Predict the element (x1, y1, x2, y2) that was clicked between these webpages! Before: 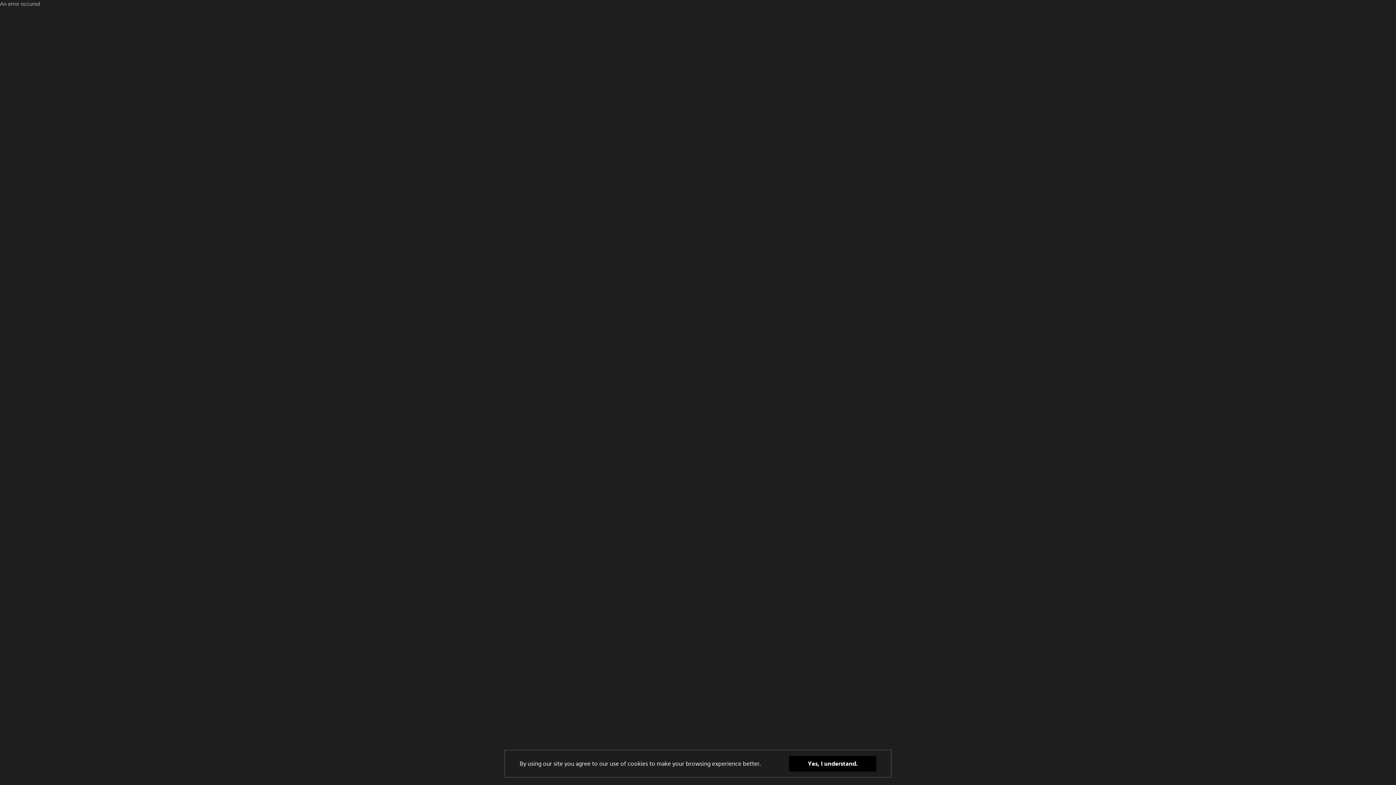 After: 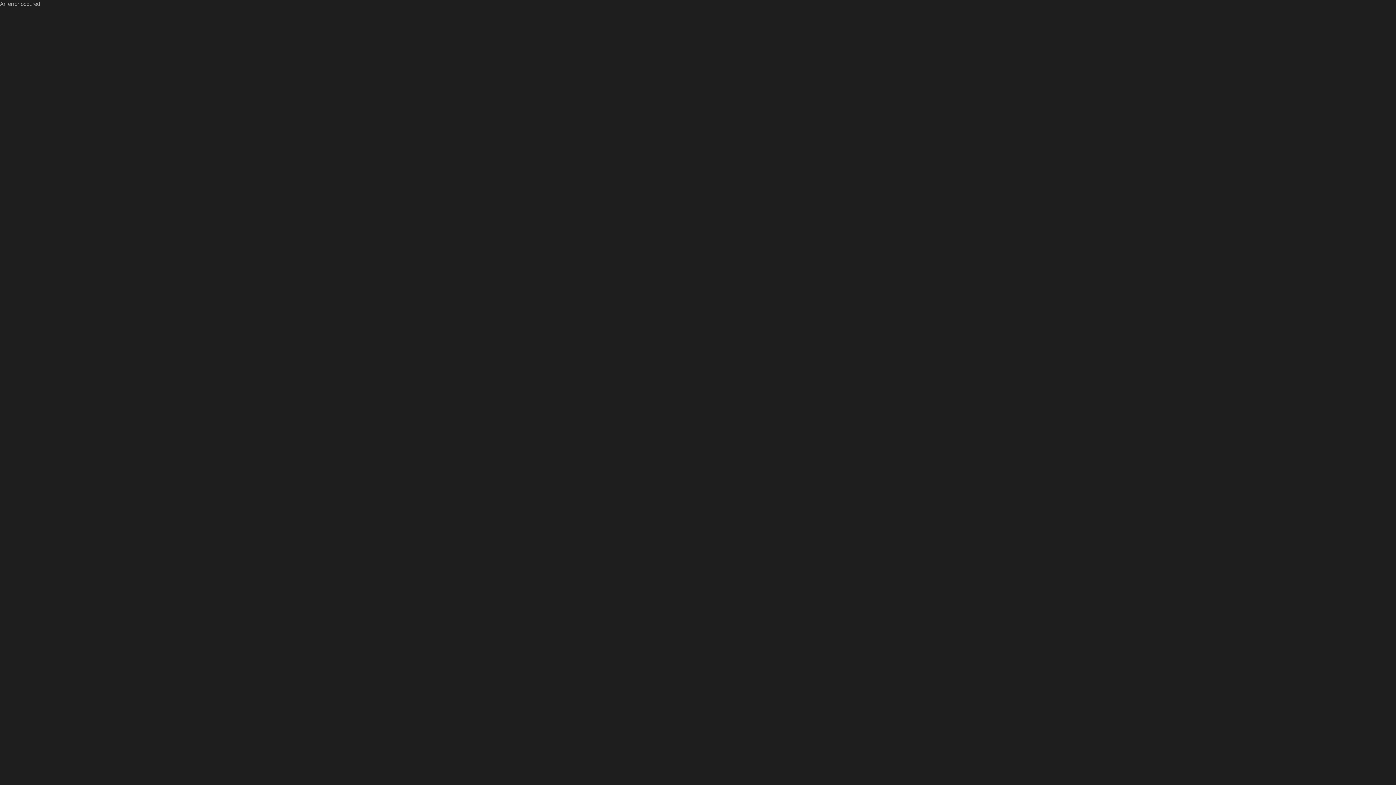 Action: bbox: (789, 775, 876, 790) label: Yes, I understand.